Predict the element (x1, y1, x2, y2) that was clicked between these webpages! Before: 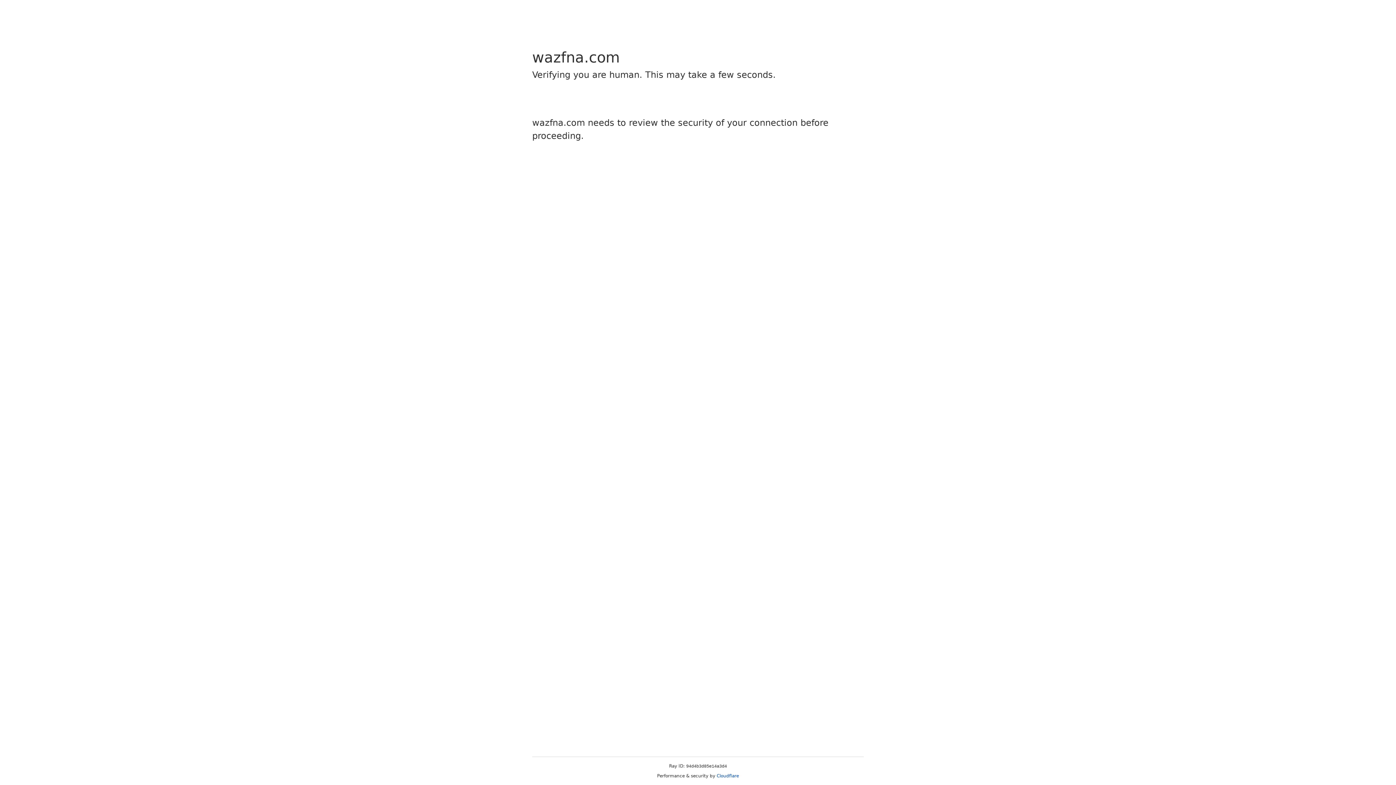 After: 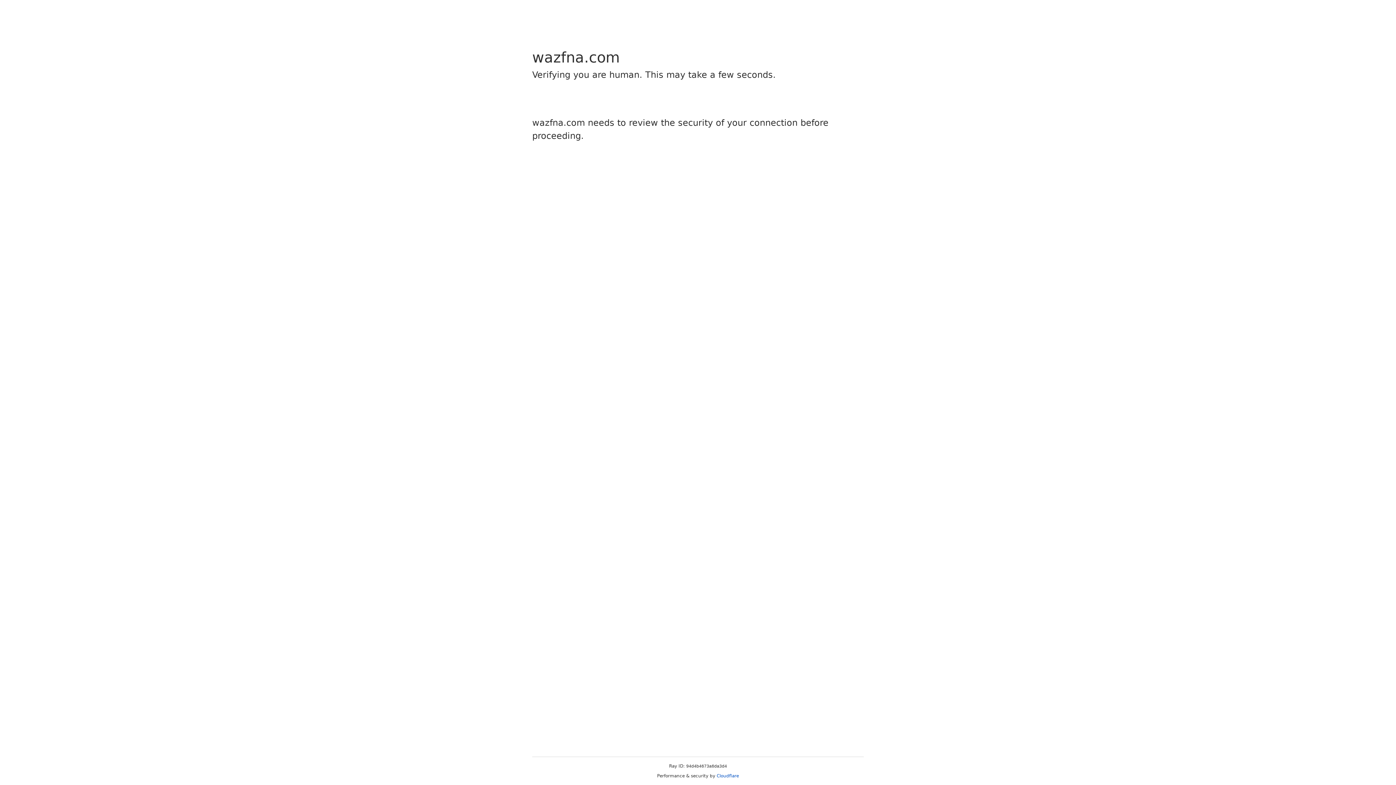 Action: bbox: (716, 773, 739, 778) label: Cloudflare